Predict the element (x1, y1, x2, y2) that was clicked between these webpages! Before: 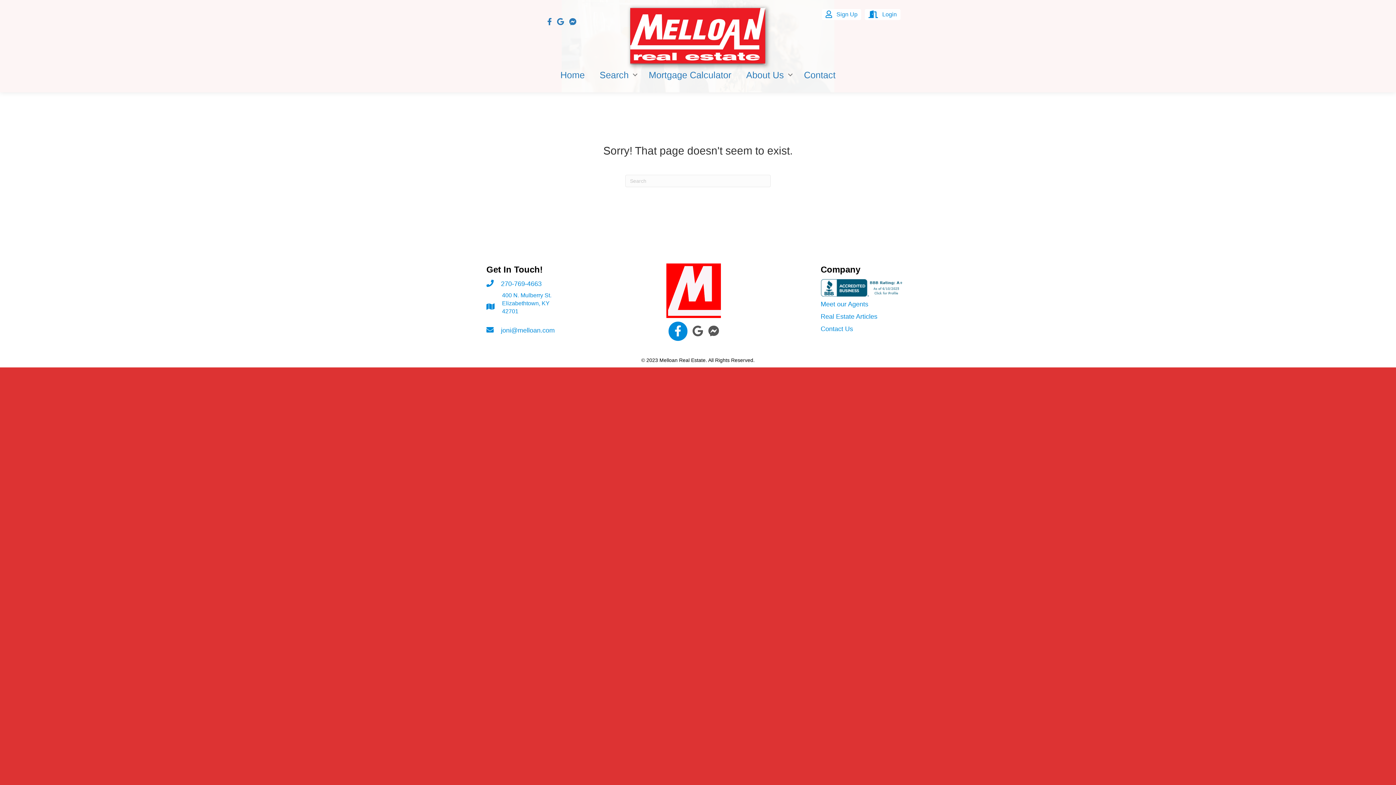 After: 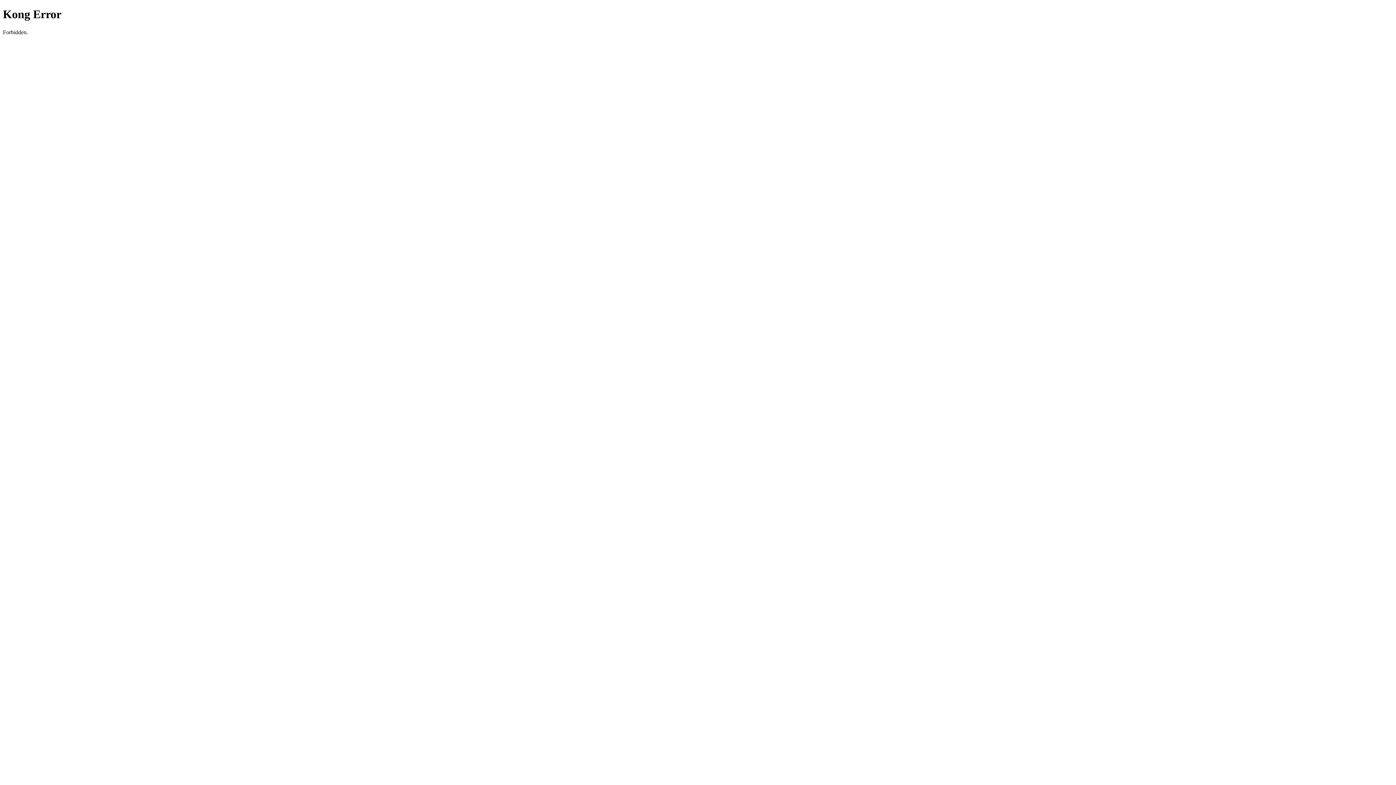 Action: label:  Login bbox: (865, 9, 900, 20)